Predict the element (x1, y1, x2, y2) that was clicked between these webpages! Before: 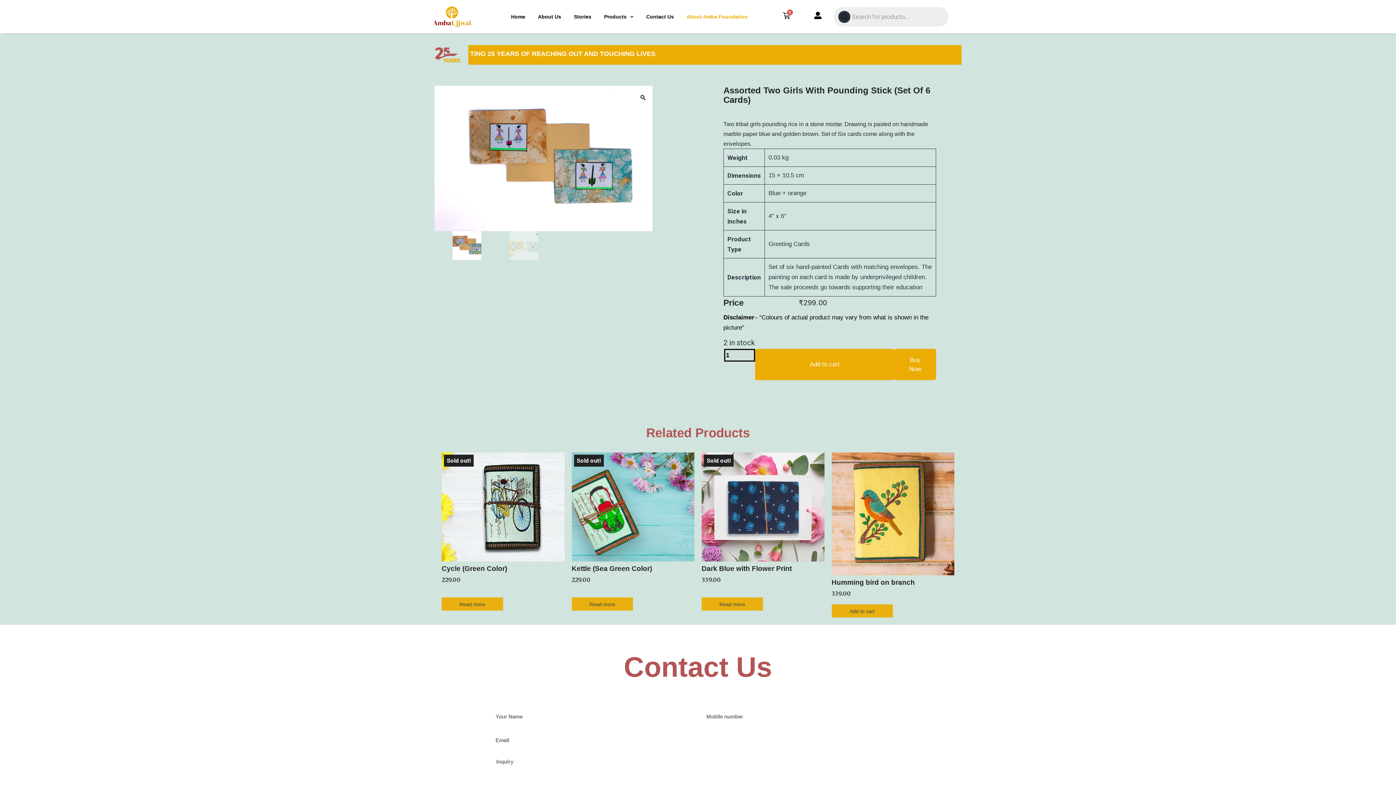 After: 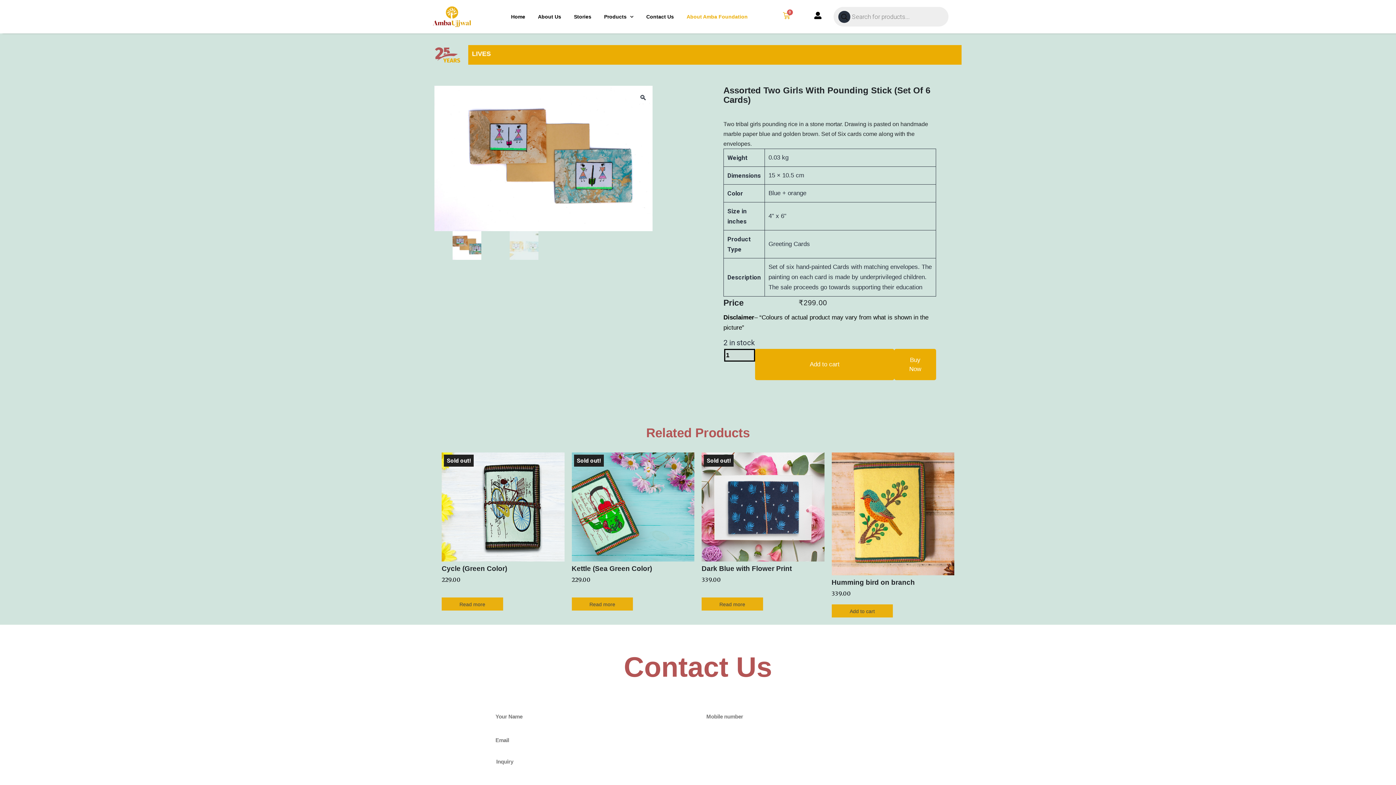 Action: bbox: (781, 10, 791, 20) label: Cart